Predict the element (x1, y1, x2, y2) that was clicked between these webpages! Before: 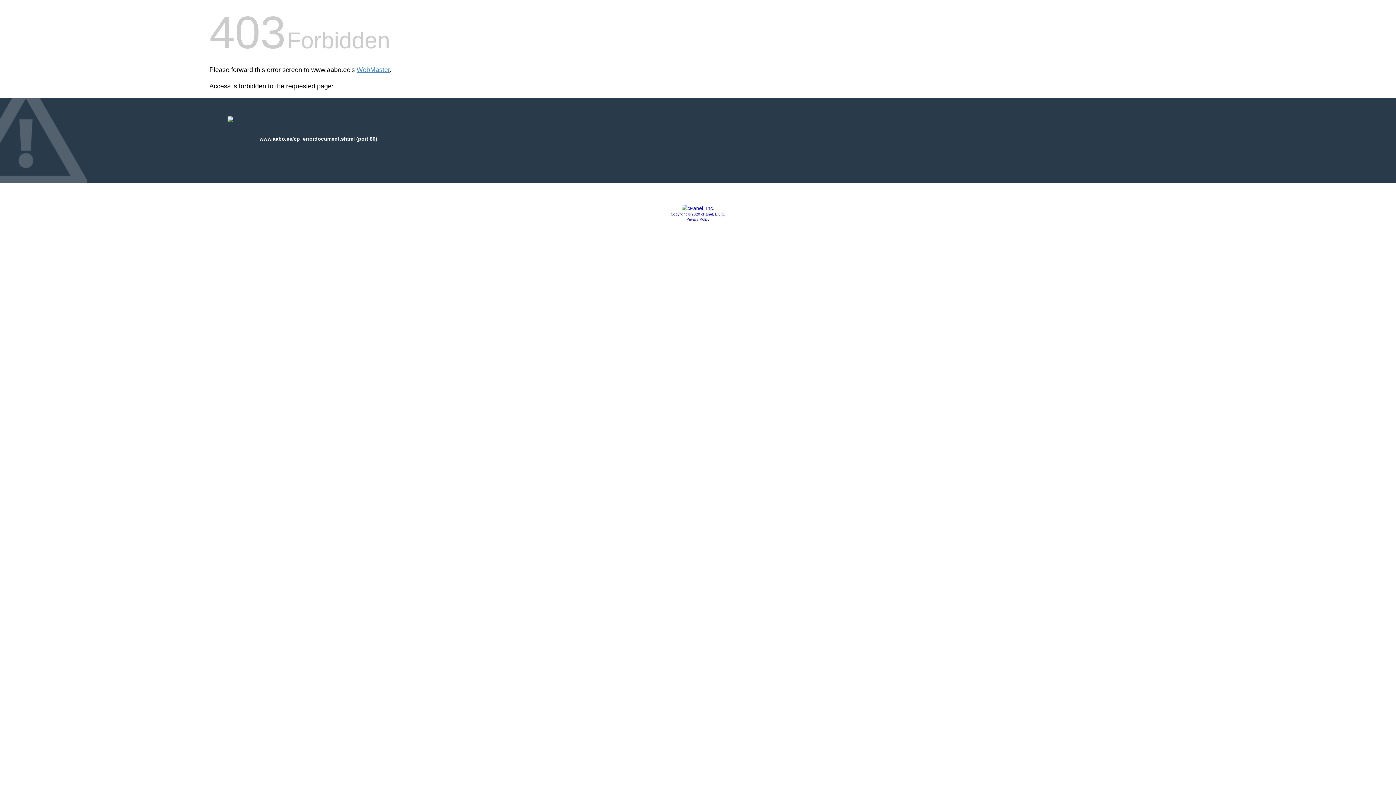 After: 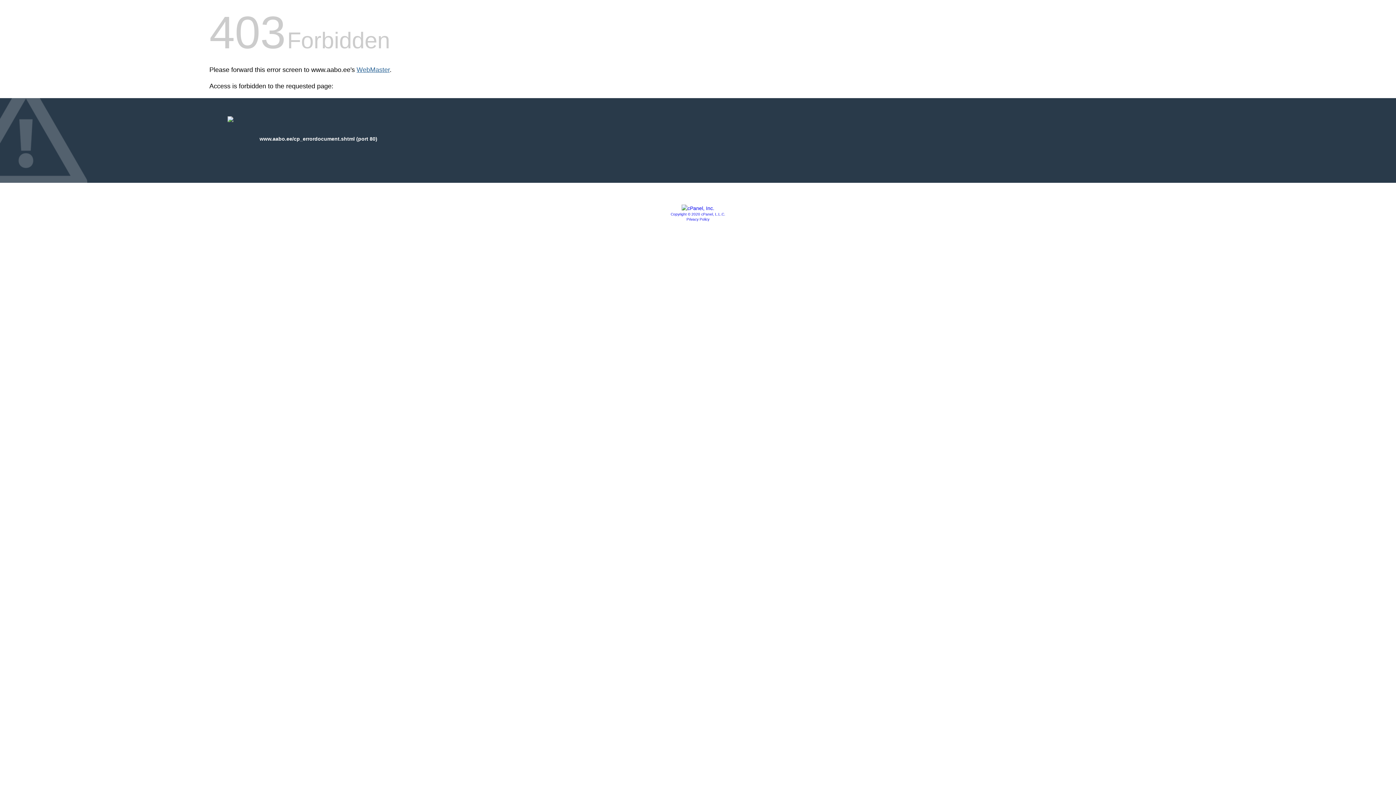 Action: label: WebMaster bbox: (356, 66, 389, 73)